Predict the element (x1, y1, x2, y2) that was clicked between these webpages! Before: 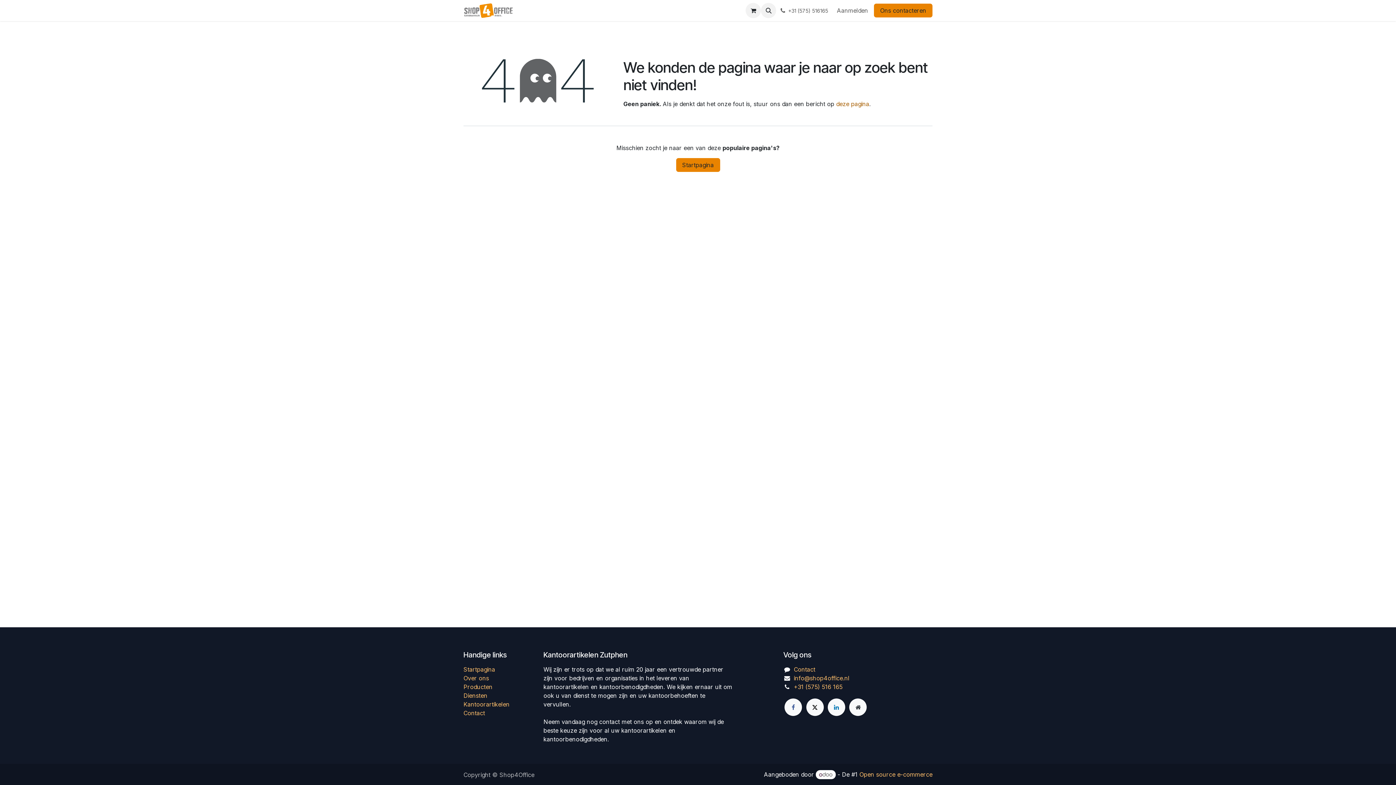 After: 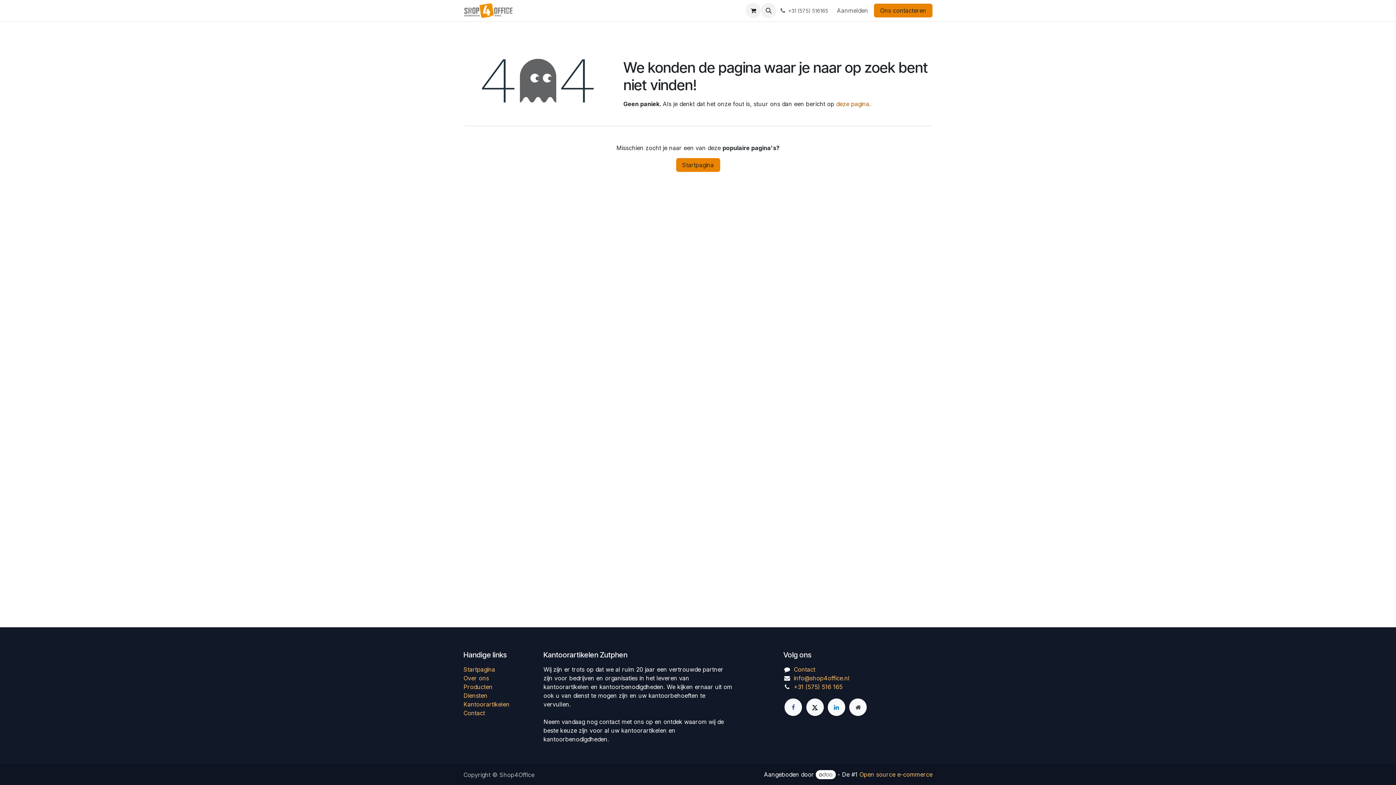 Action: bbox: (806, 698, 823, 716) label: Twitter